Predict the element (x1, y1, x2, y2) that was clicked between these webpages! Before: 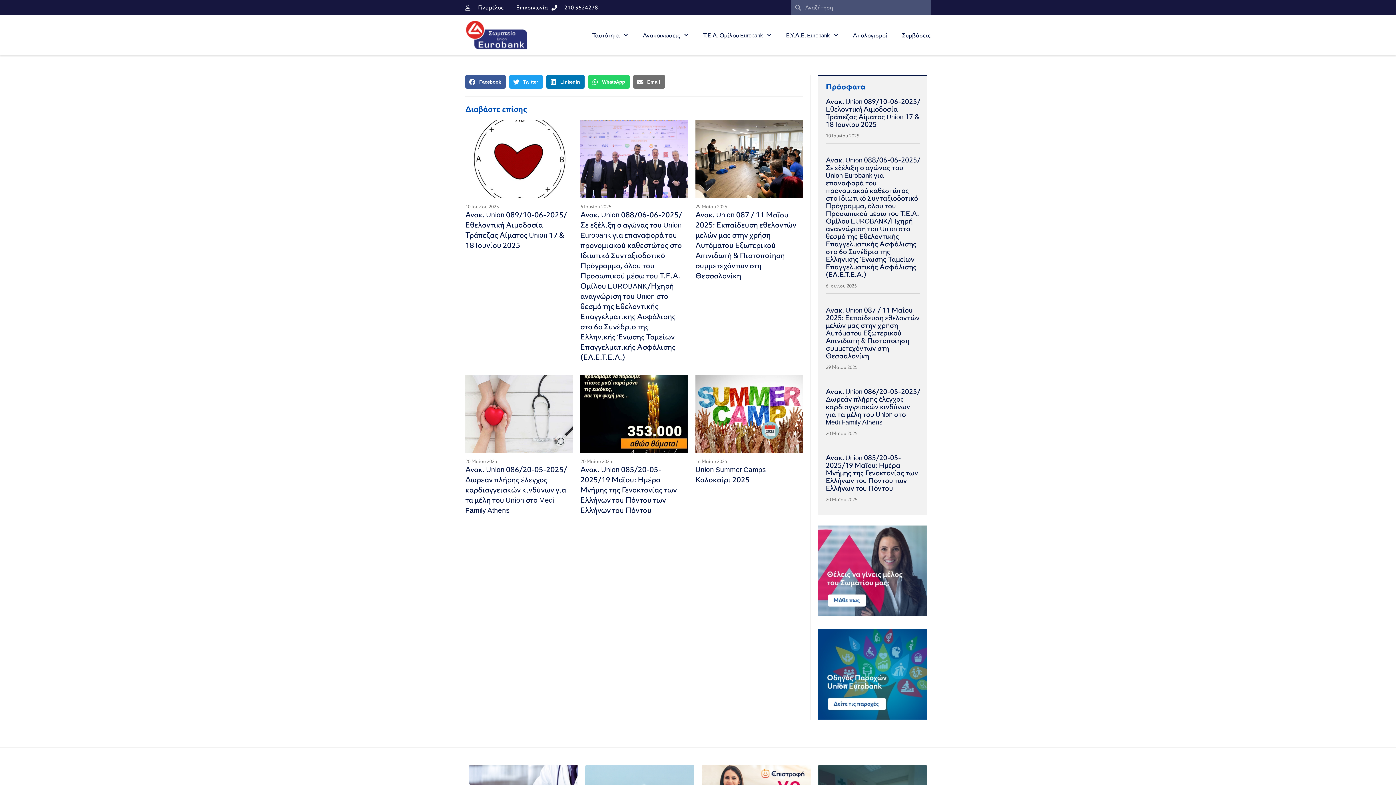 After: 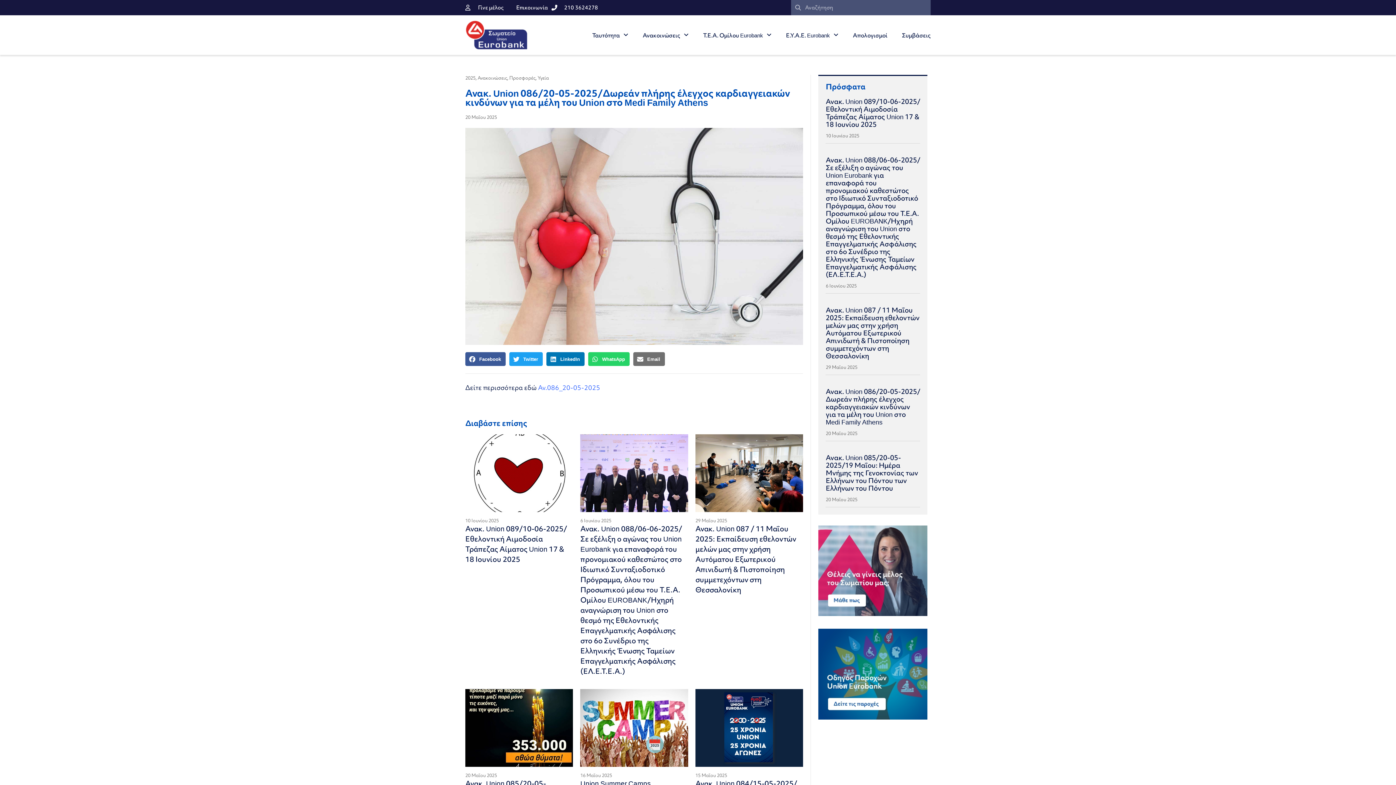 Action: label: Ανακ. Union 086/20-05-2025/Δωρεάν πλήρης έλεγχος καρδιαγγειακών κινδύνων για τα μέλη του Union στο Medi Family Athens bbox: (465, 464, 567, 515)